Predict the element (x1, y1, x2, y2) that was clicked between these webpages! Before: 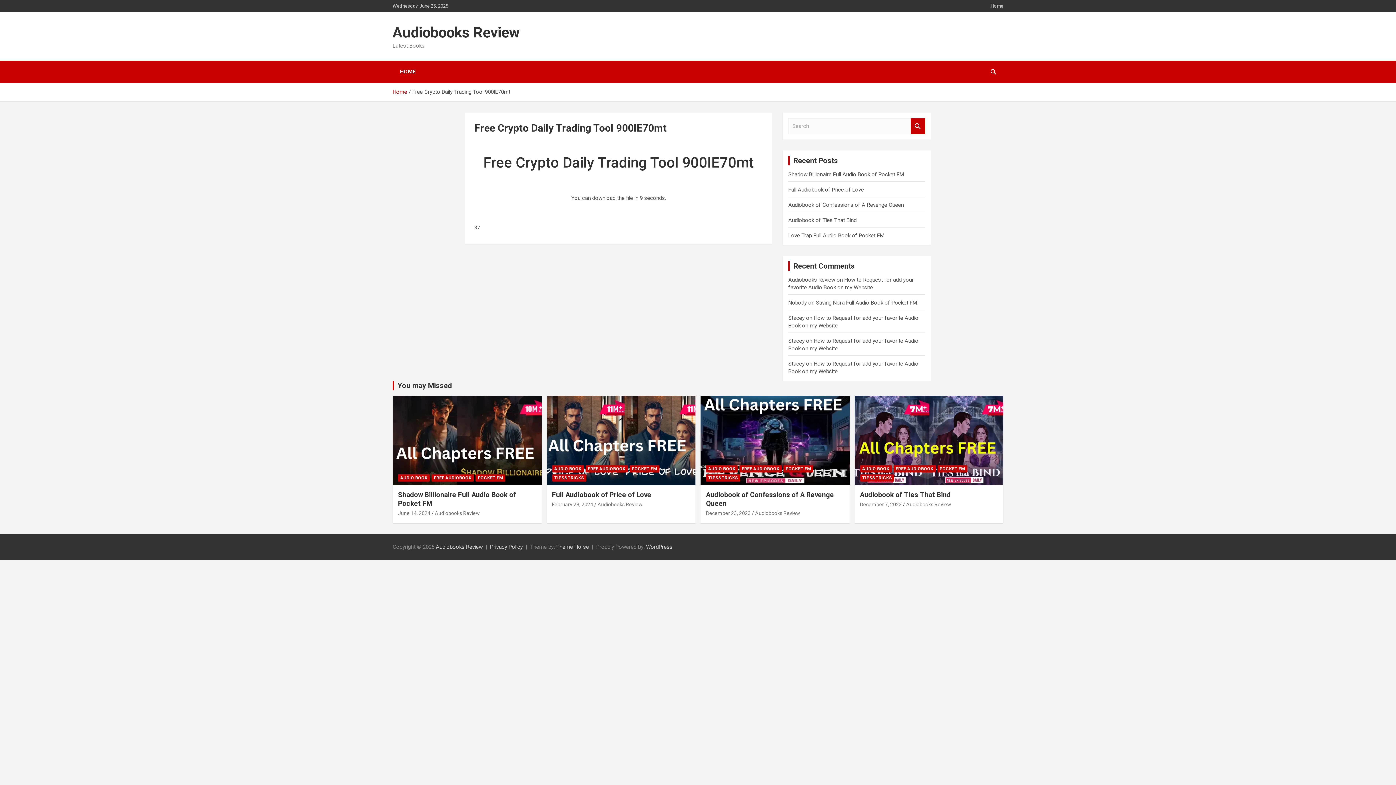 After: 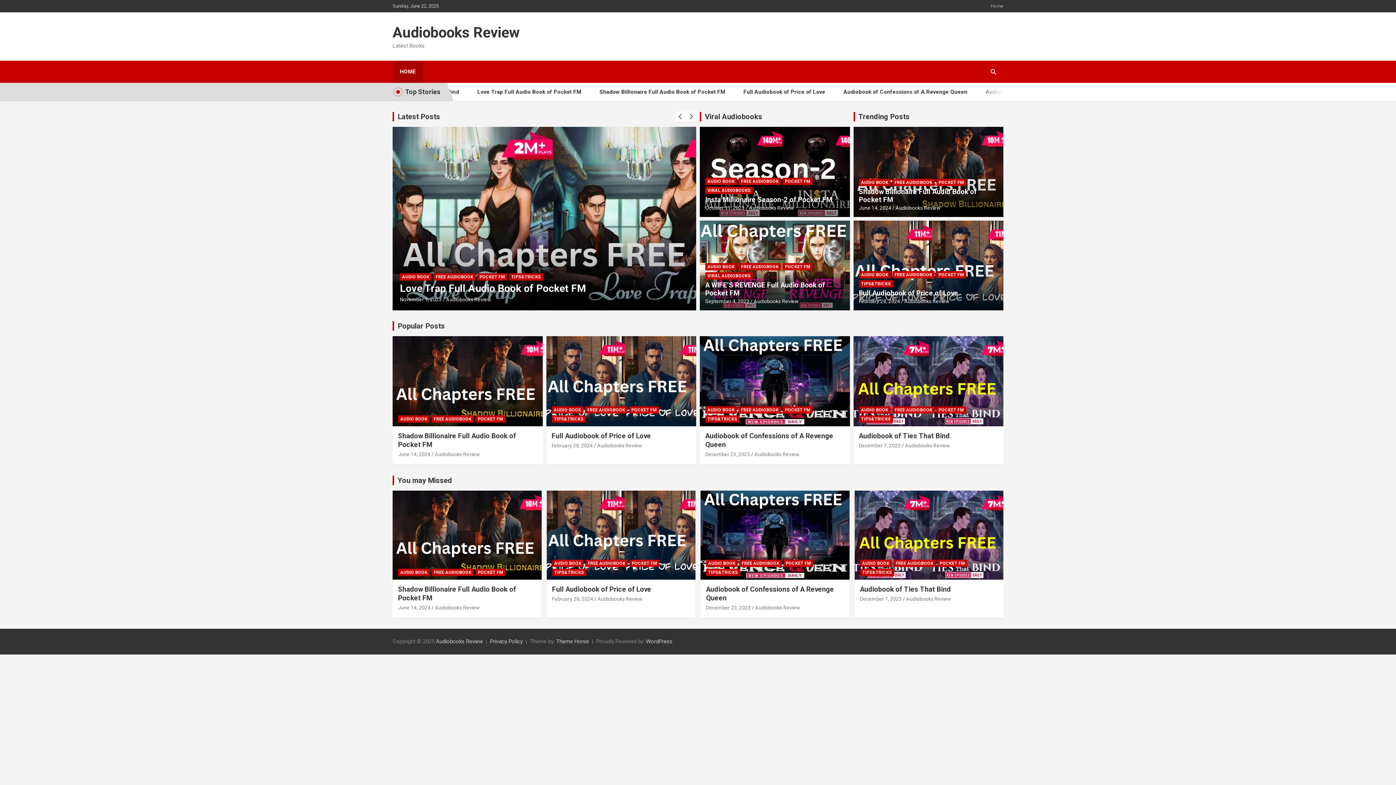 Action: bbox: (788, 276, 835, 283) label: Audiobooks Review